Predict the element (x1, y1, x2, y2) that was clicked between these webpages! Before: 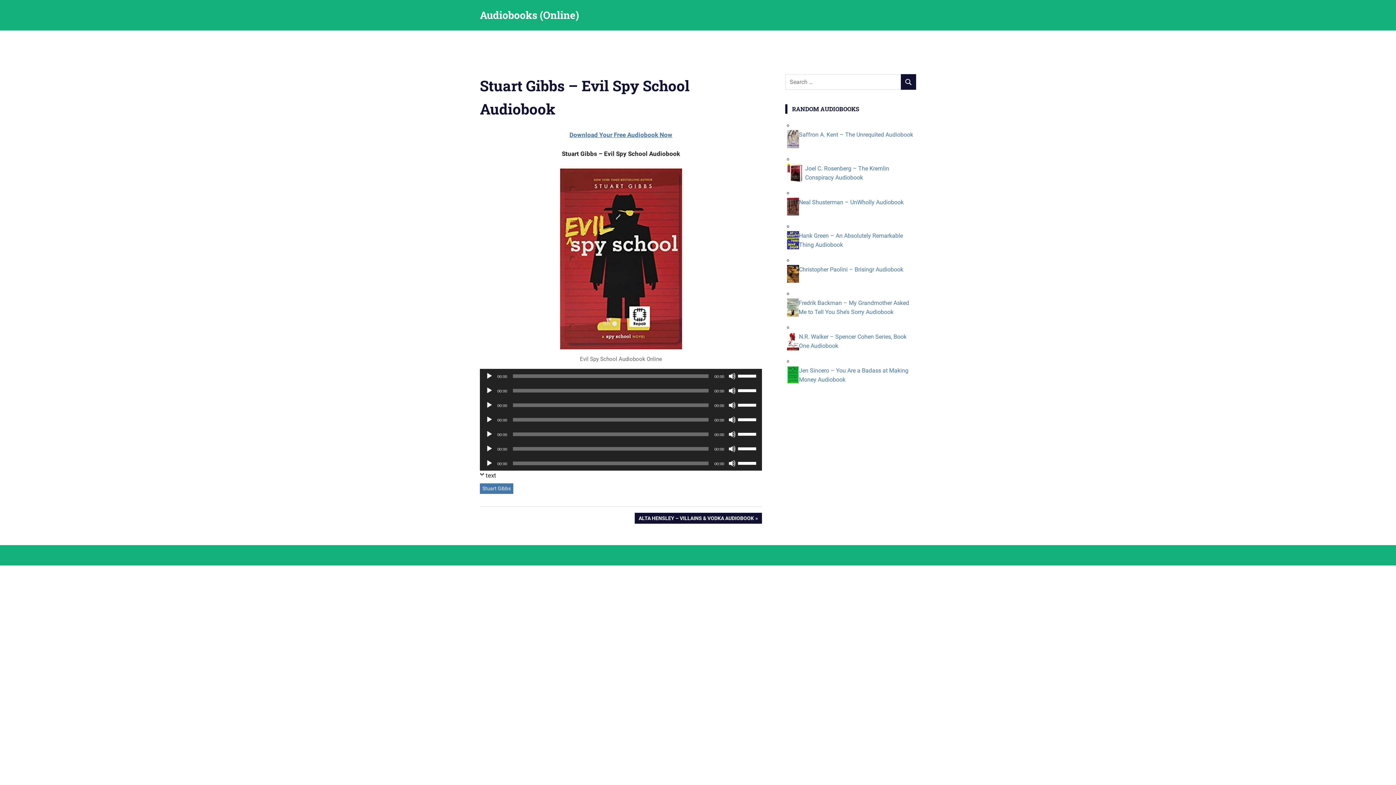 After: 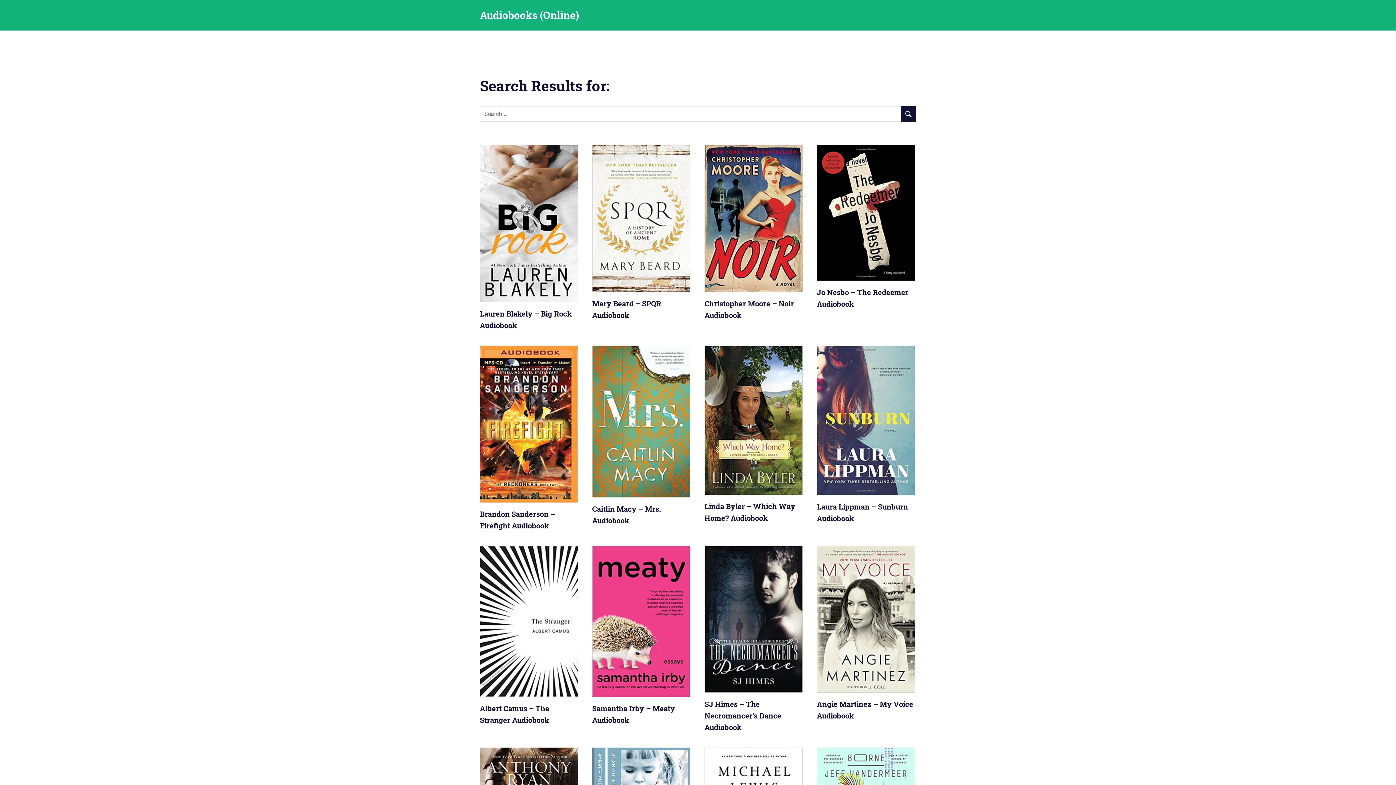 Action: bbox: (900, 74, 916, 89) label: SEARCH